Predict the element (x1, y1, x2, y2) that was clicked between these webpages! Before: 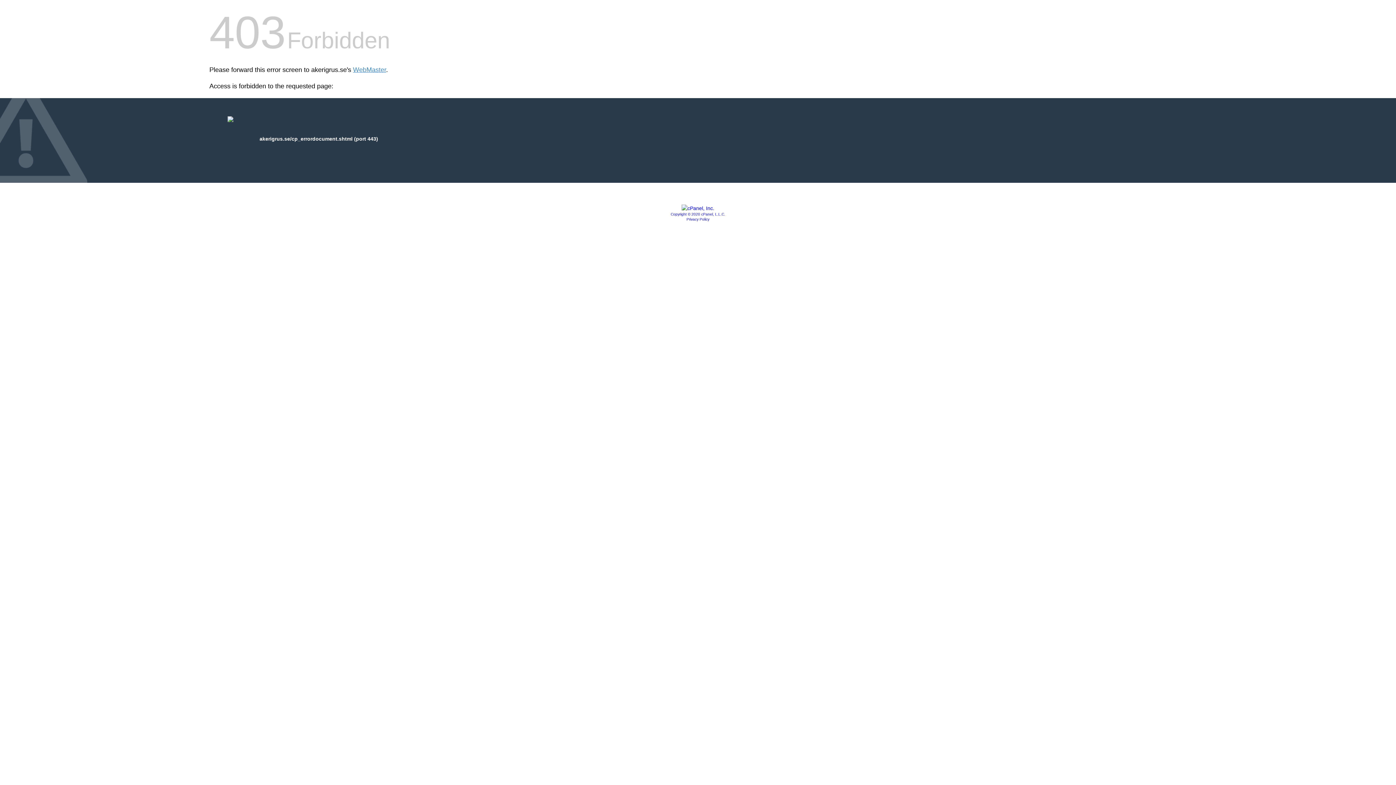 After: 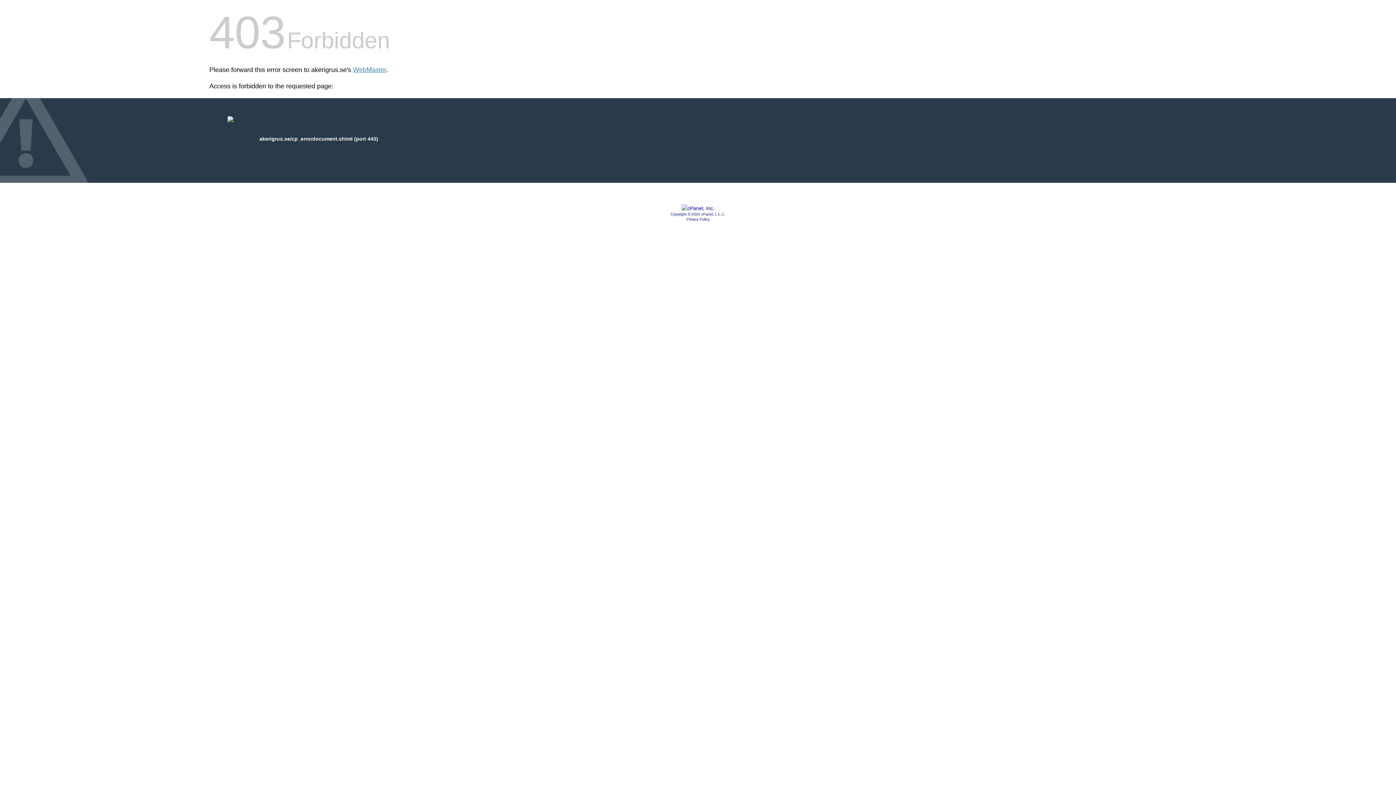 Action: bbox: (681, 205, 714, 211)